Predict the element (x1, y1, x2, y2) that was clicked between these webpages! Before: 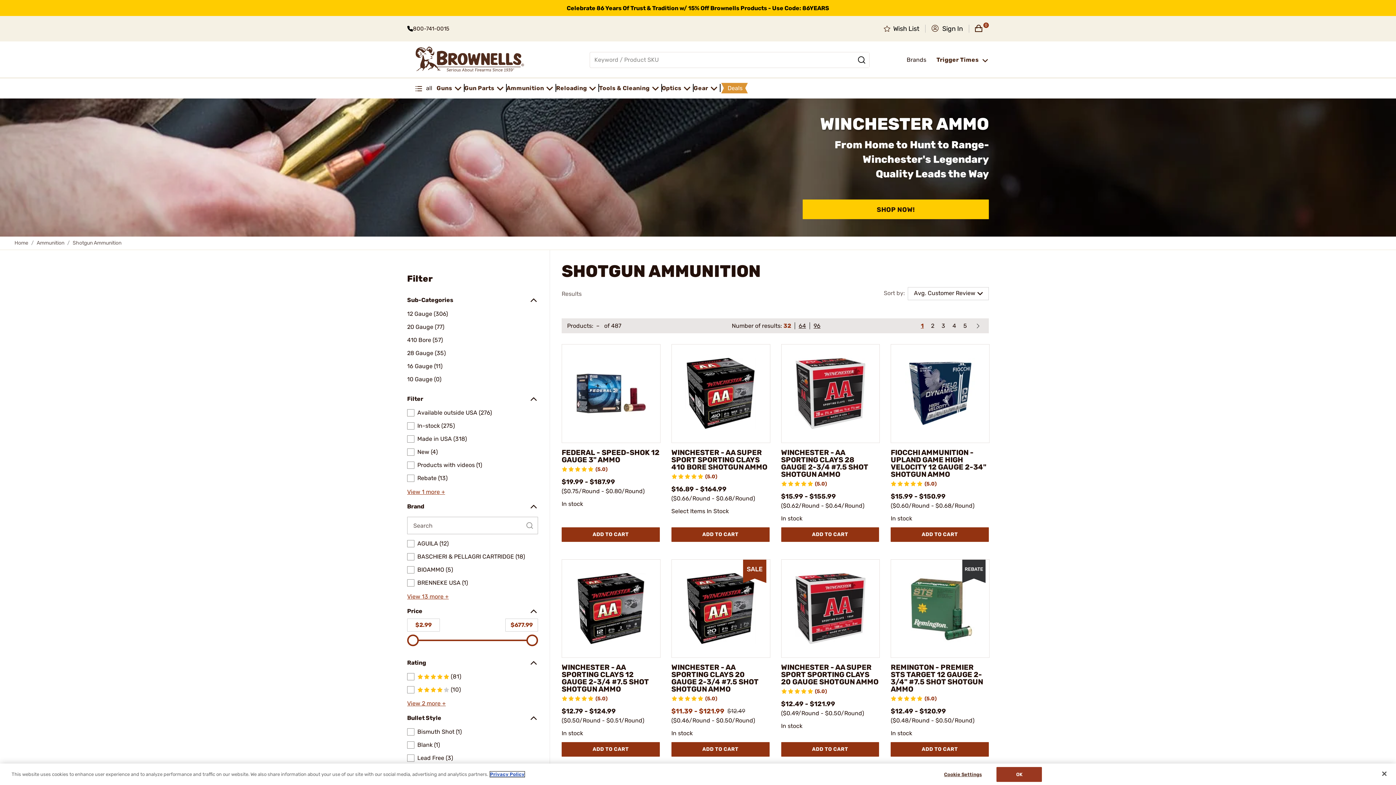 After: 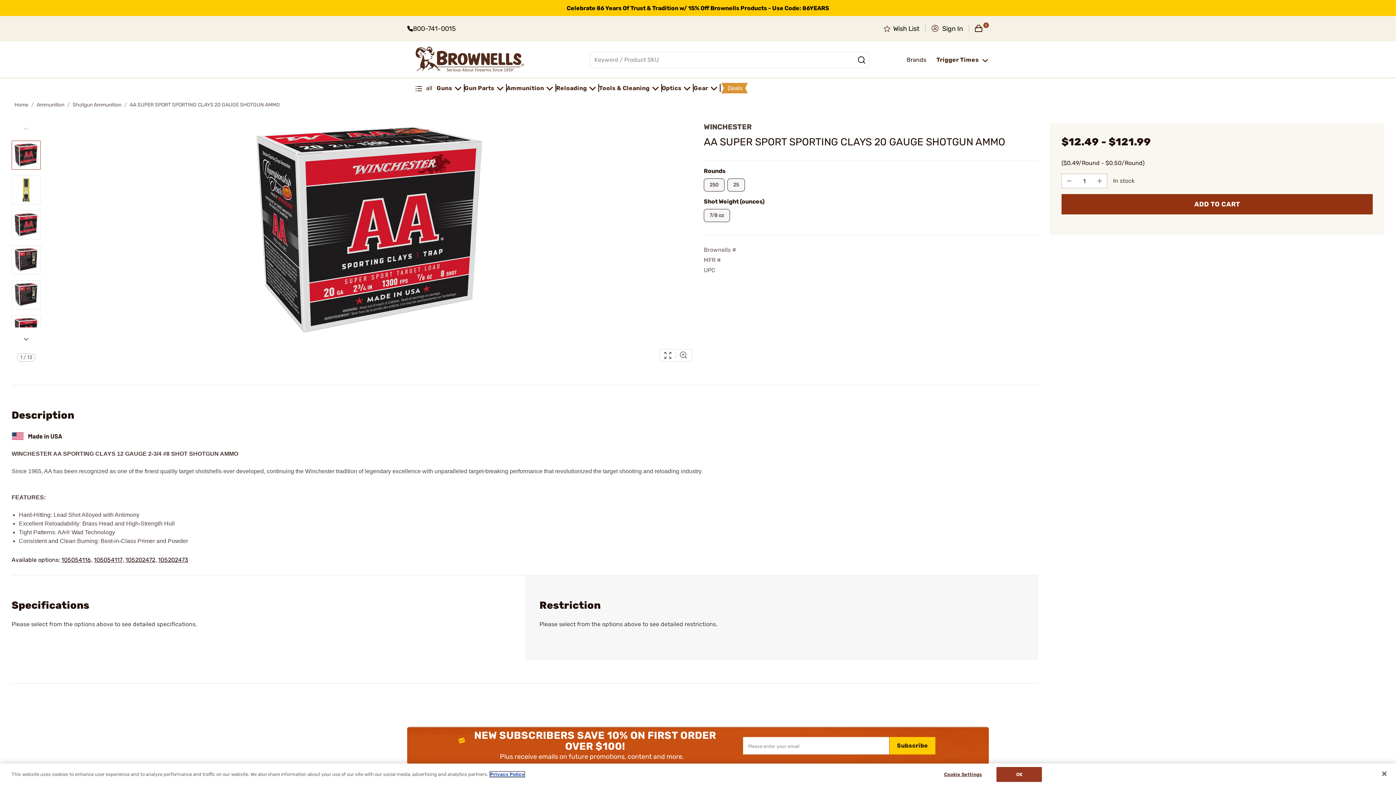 Action: bbox: (781, 559, 880, 658) label: WINCHESTER - AA SUPER SPORT SPORTING CLAYS 20 GAUGE SHOTGUN AMMO